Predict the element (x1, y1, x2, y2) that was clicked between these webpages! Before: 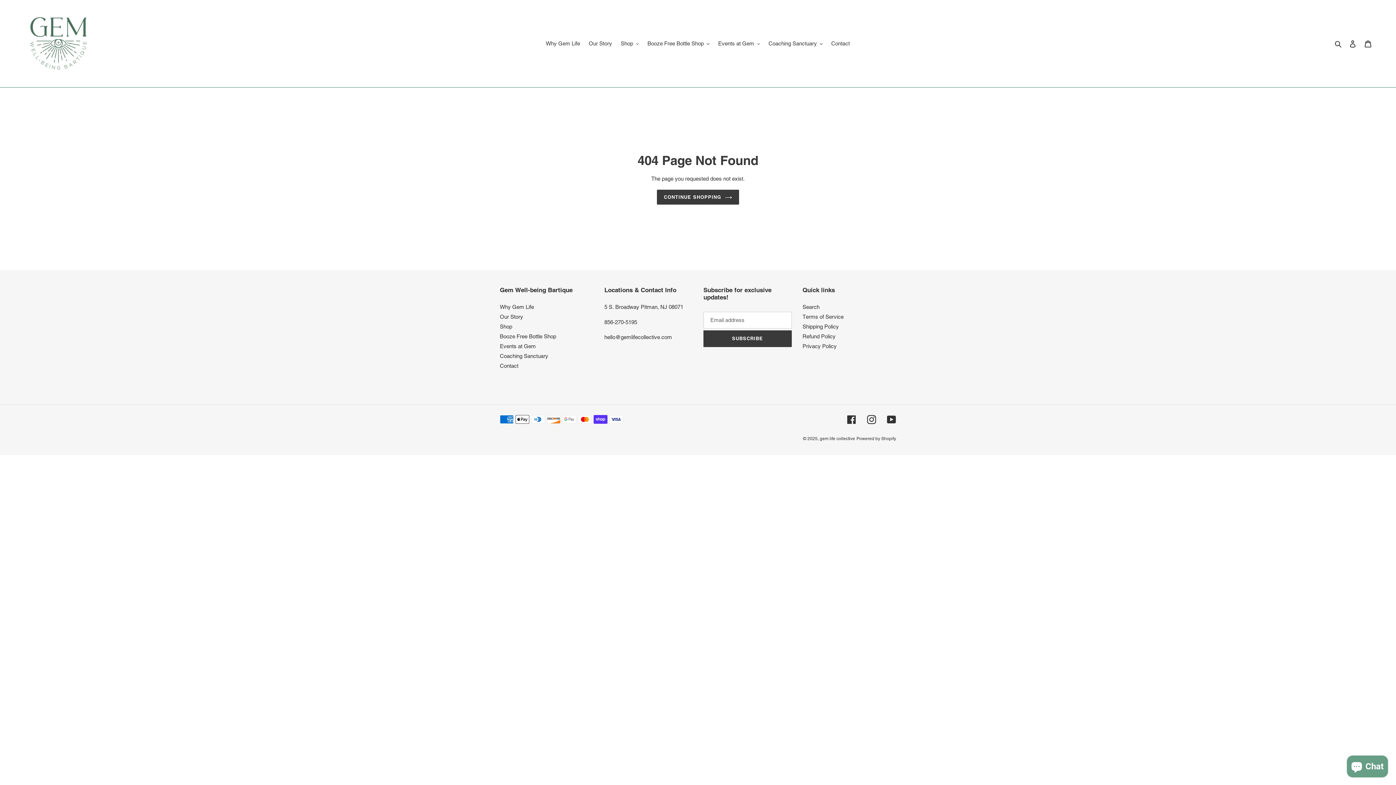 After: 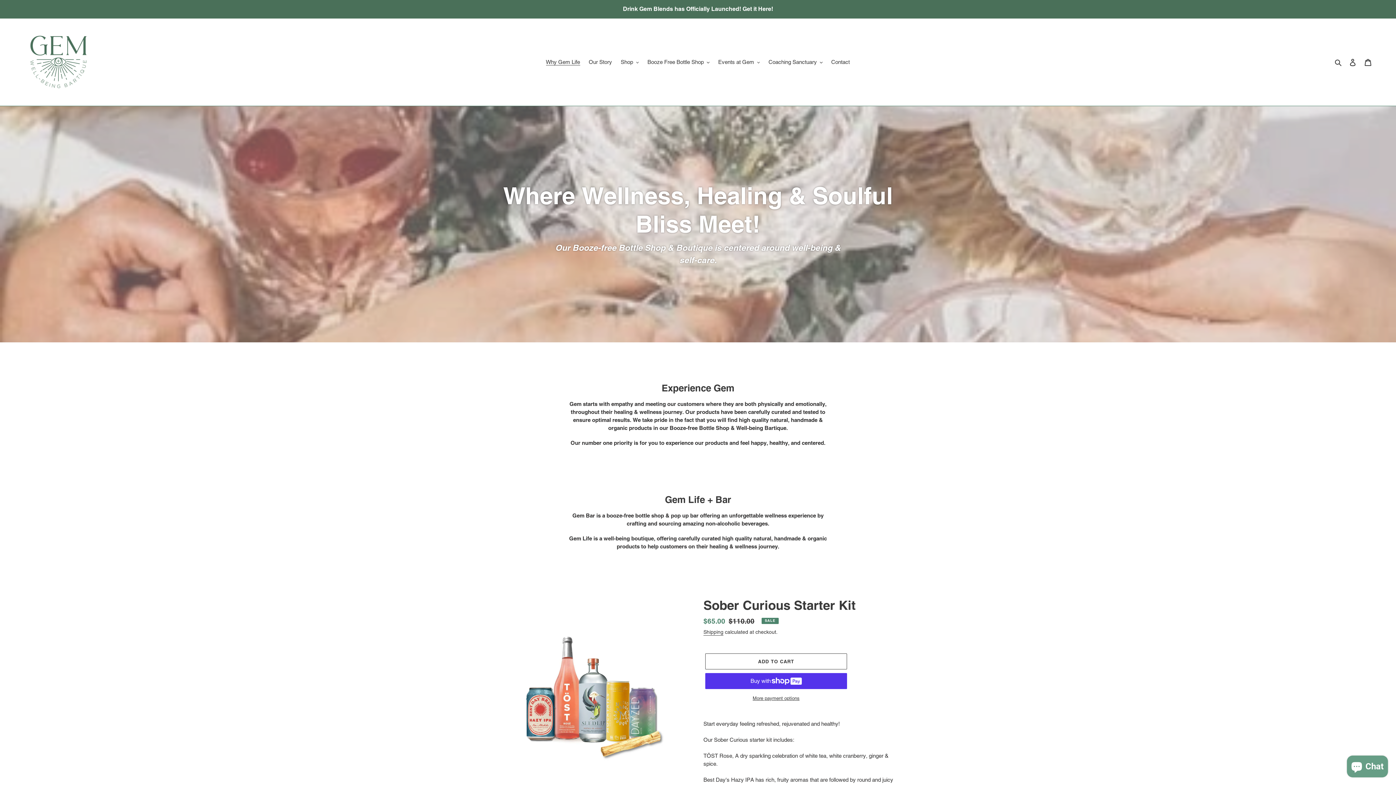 Action: bbox: (542, 38, 583, 48) label: Why Gem Life